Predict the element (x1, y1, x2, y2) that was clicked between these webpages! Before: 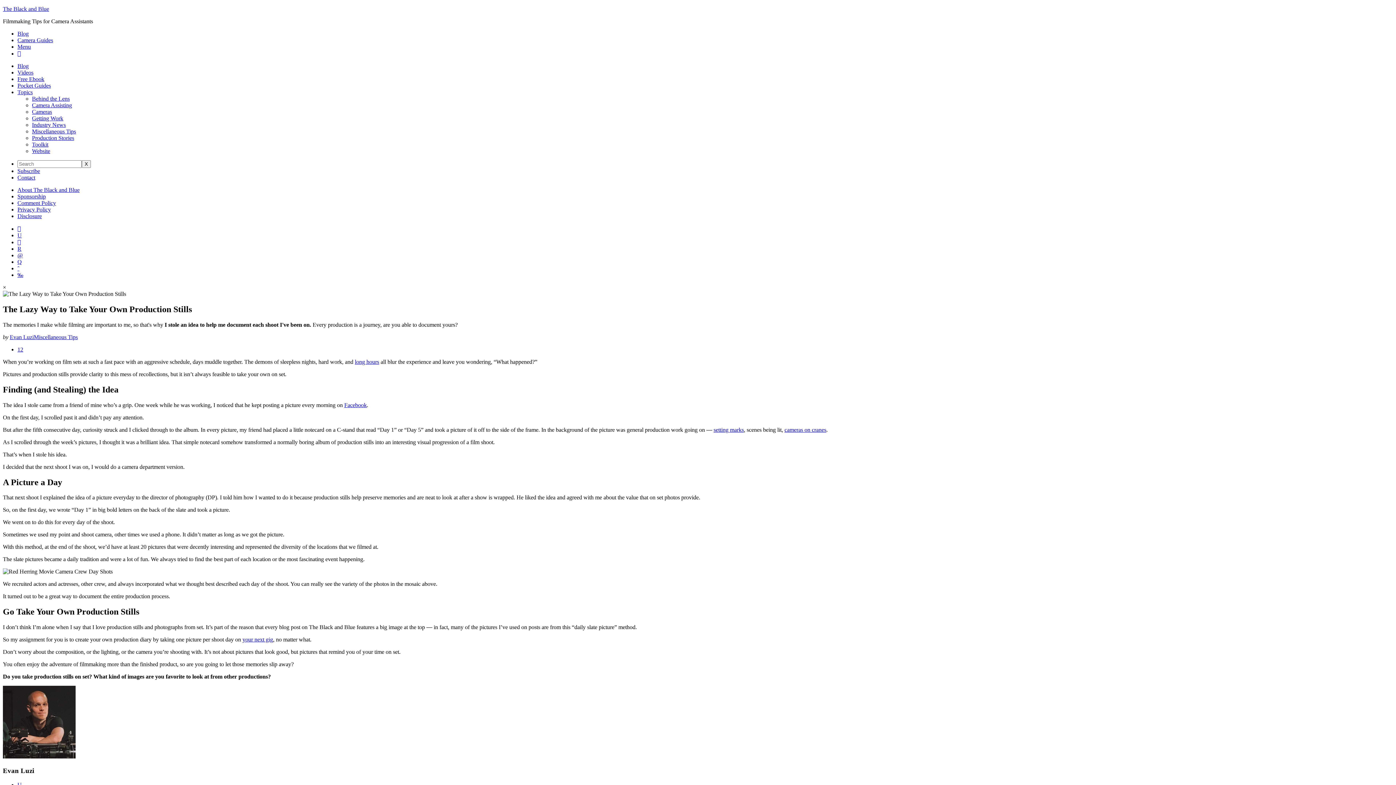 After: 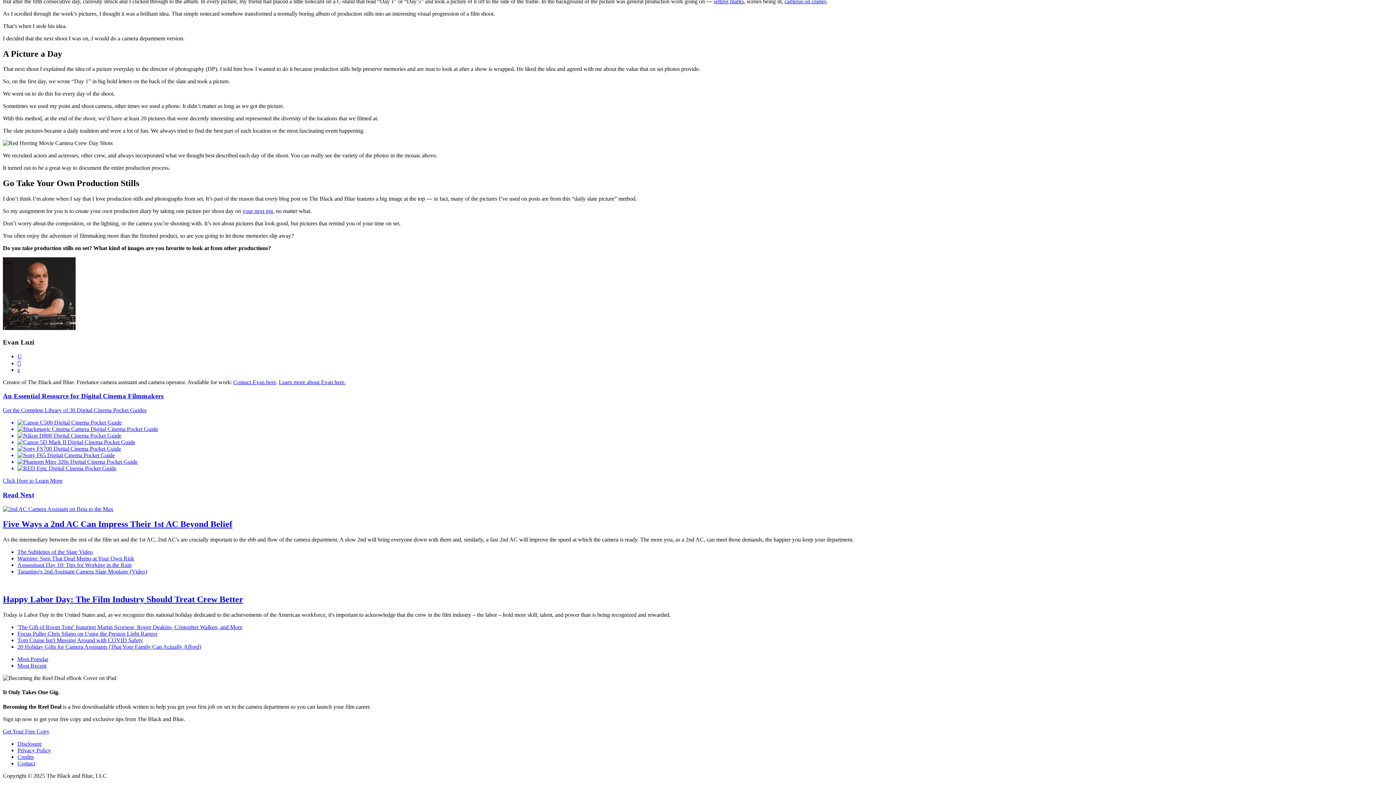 Action: bbox: (17, 346, 23, 352) label: 12